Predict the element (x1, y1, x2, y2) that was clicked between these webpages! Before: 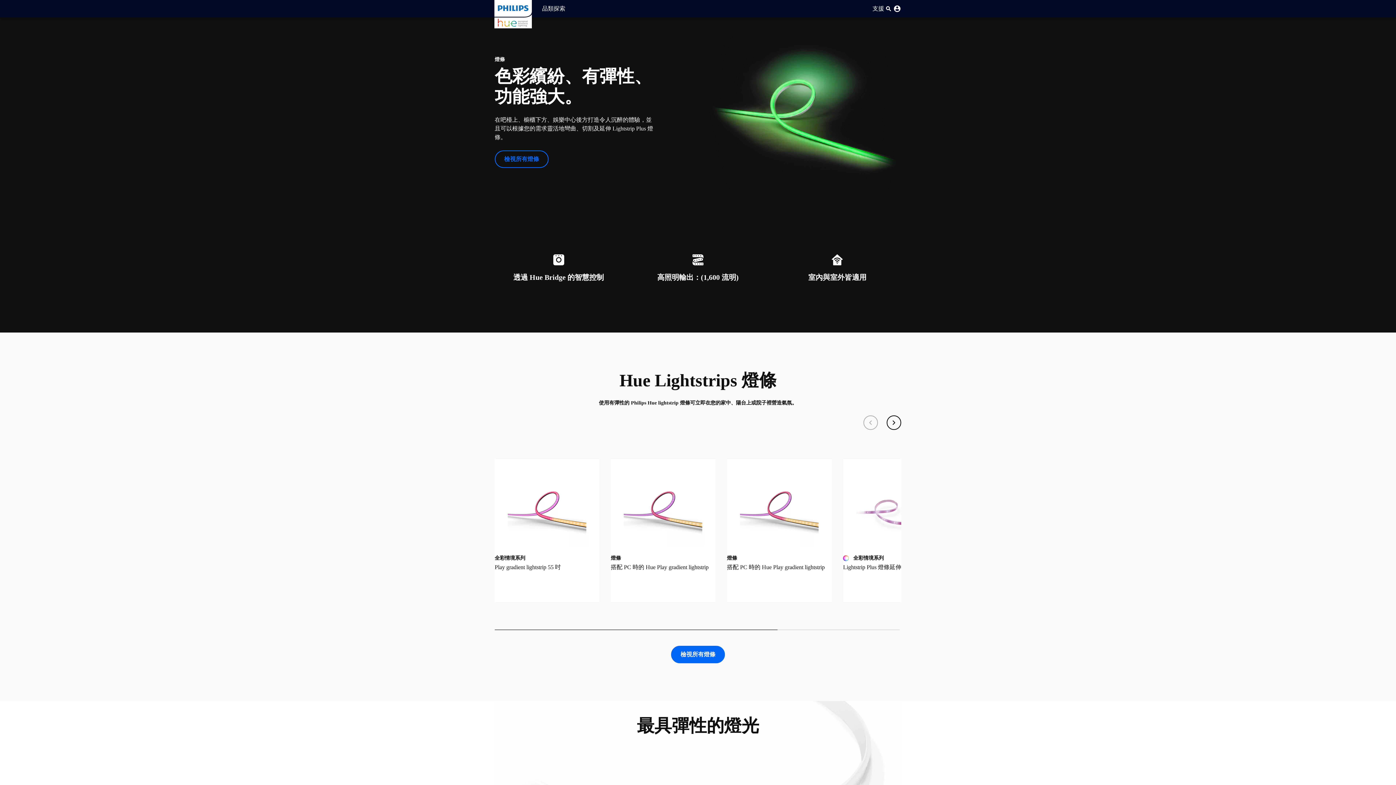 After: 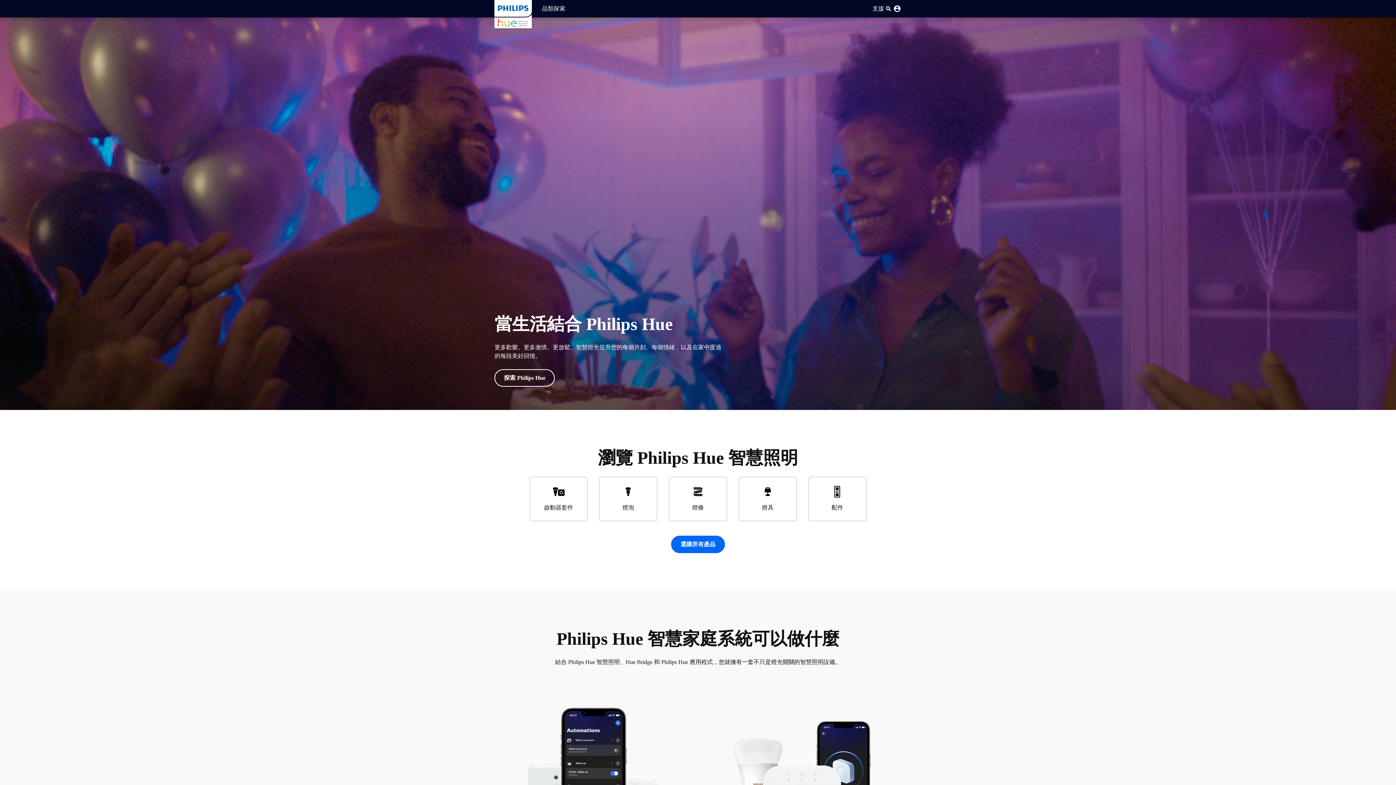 Action: bbox: (494, 0, 532, 28)